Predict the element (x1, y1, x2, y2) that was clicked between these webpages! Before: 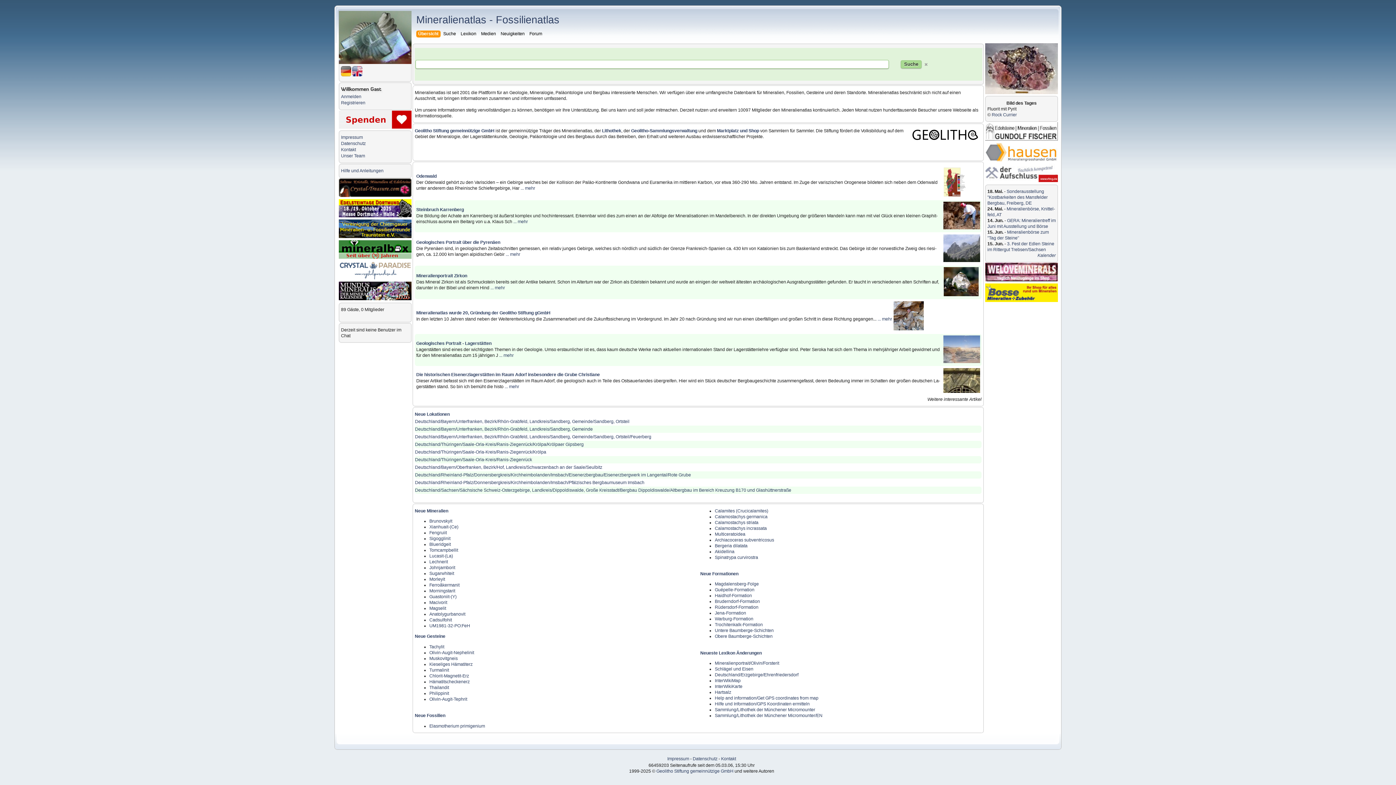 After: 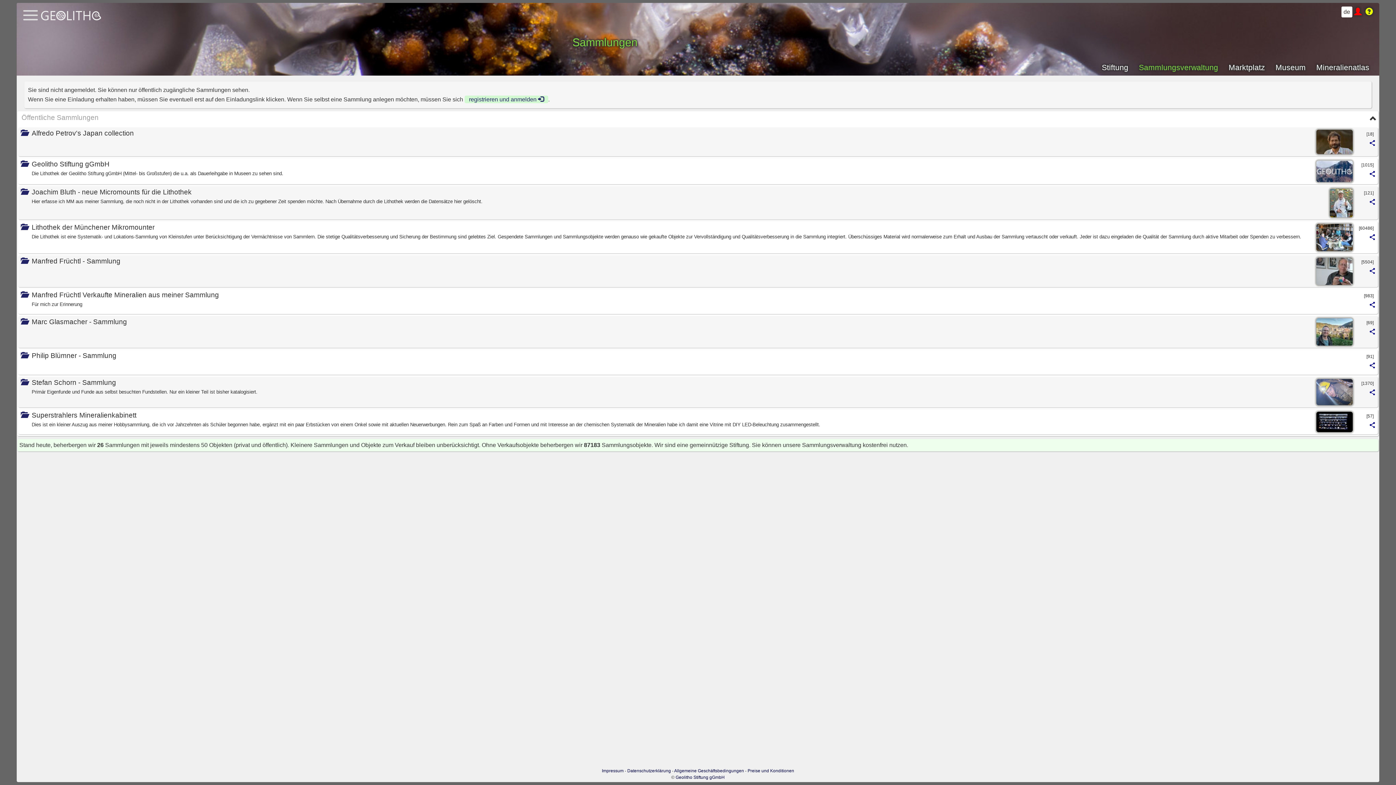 Action: label: Geolitho-Sammlungsverwaltung bbox: (631, 128, 697, 133)